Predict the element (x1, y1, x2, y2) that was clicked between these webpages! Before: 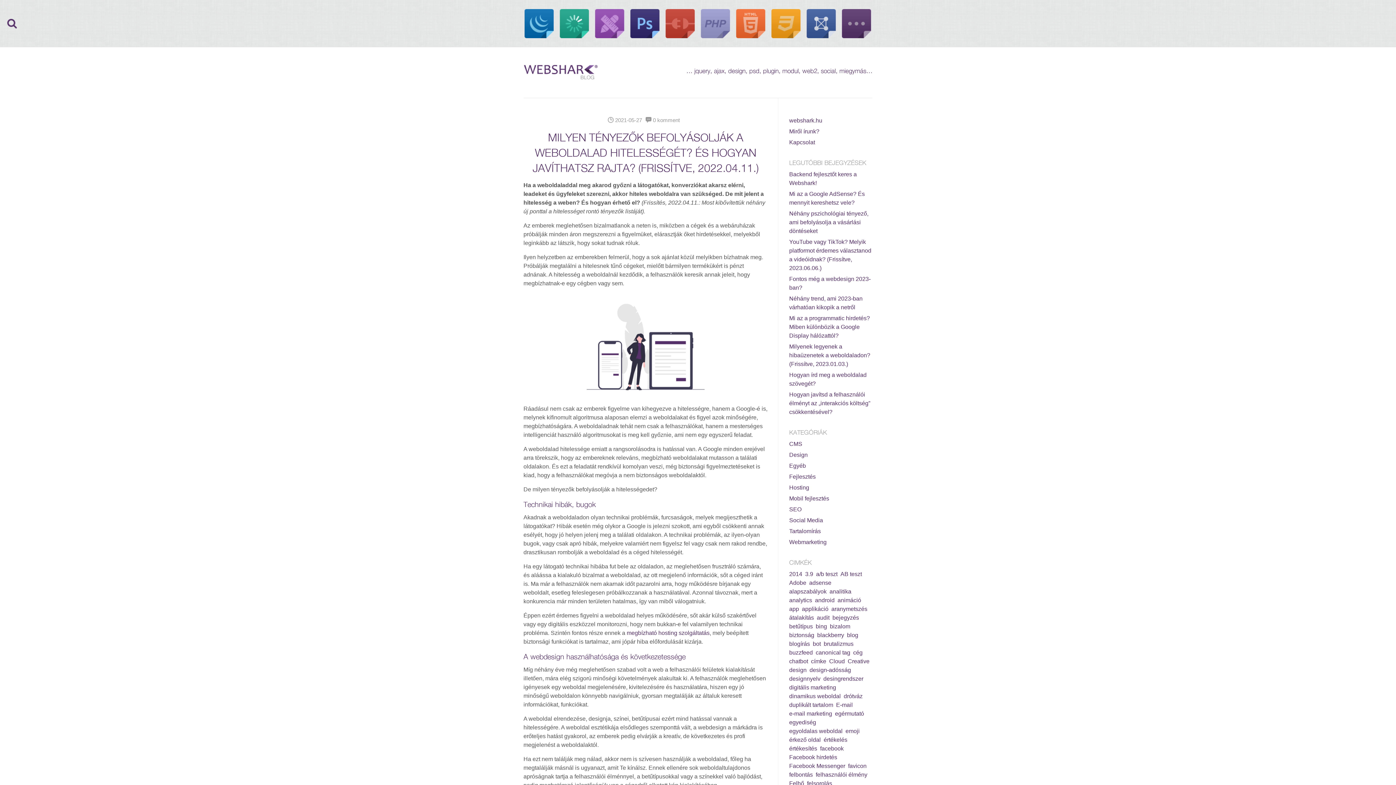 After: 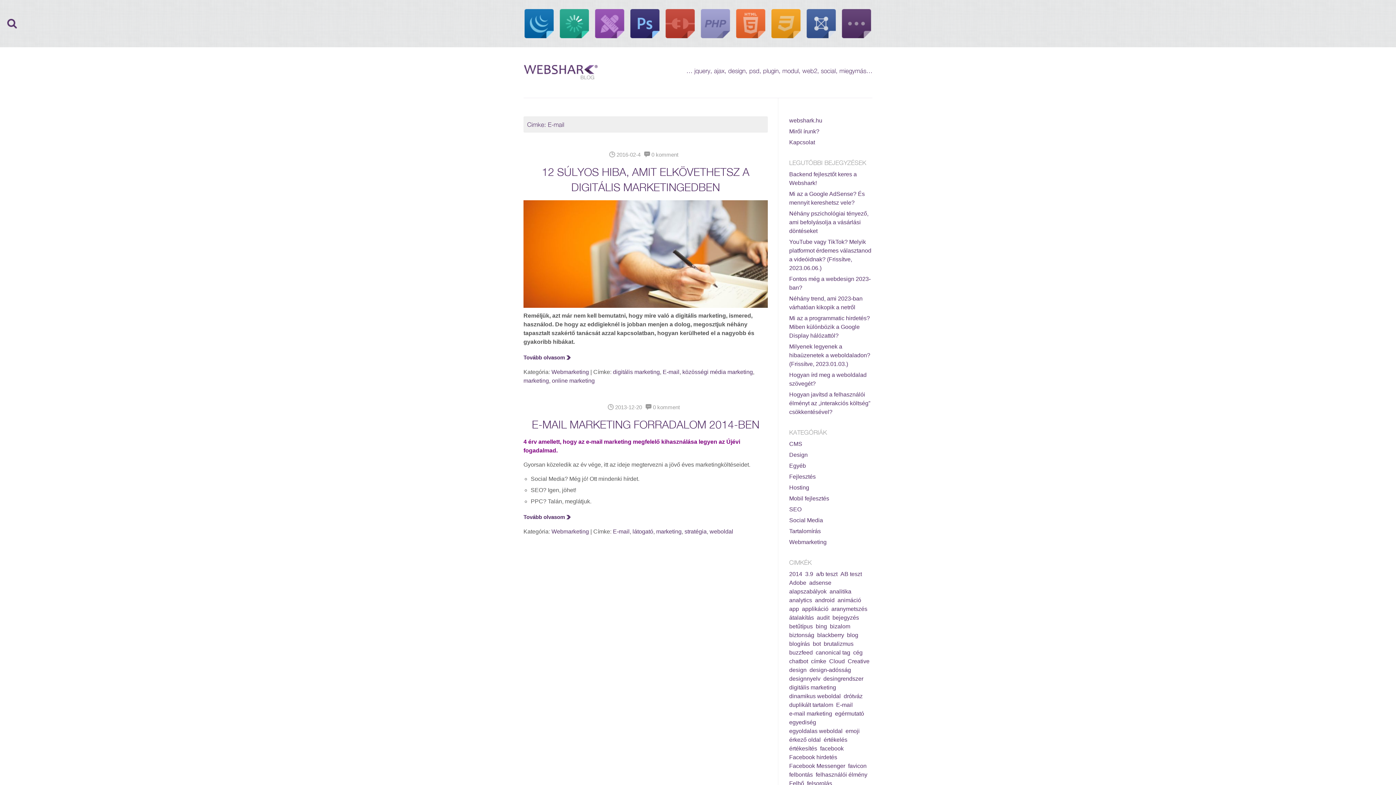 Action: bbox: (836, 701, 853, 709) label: E-mail